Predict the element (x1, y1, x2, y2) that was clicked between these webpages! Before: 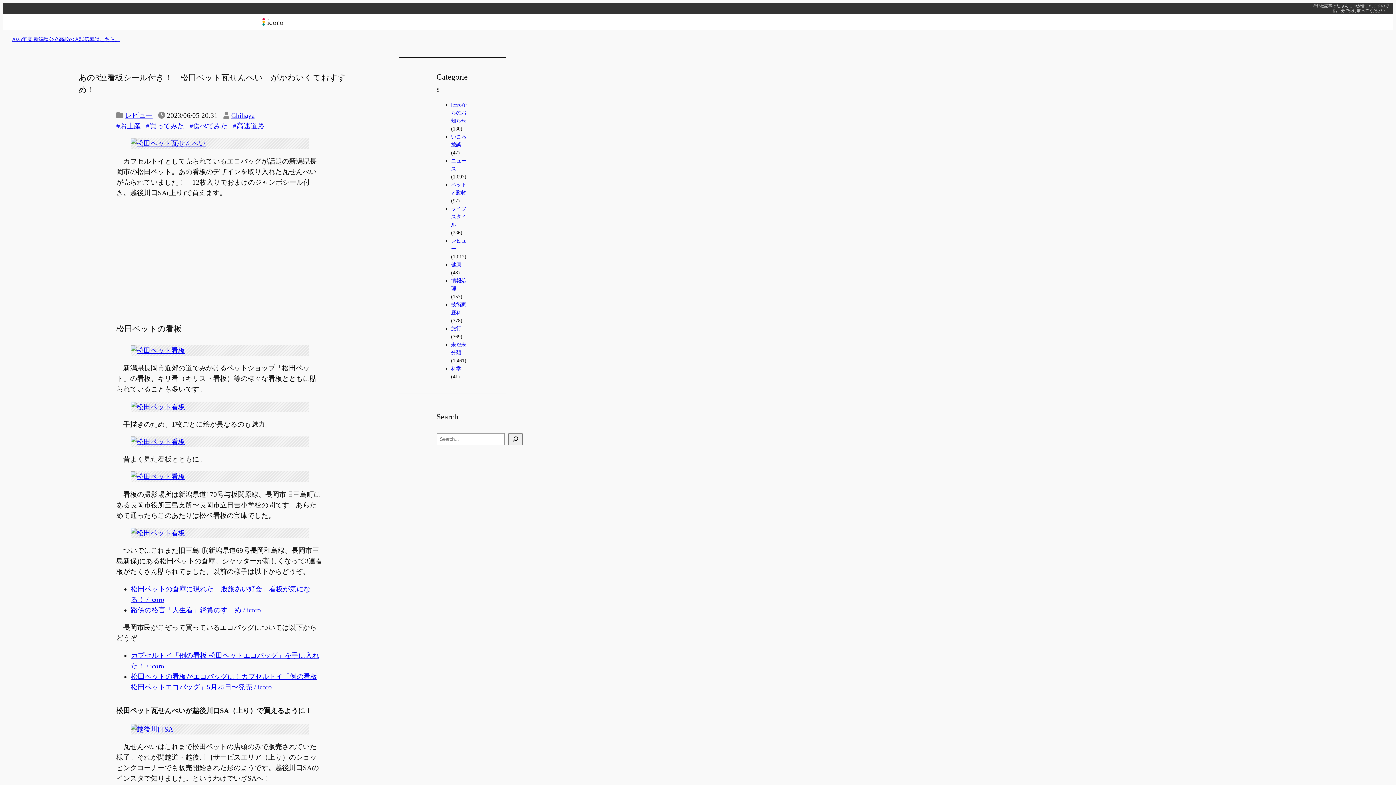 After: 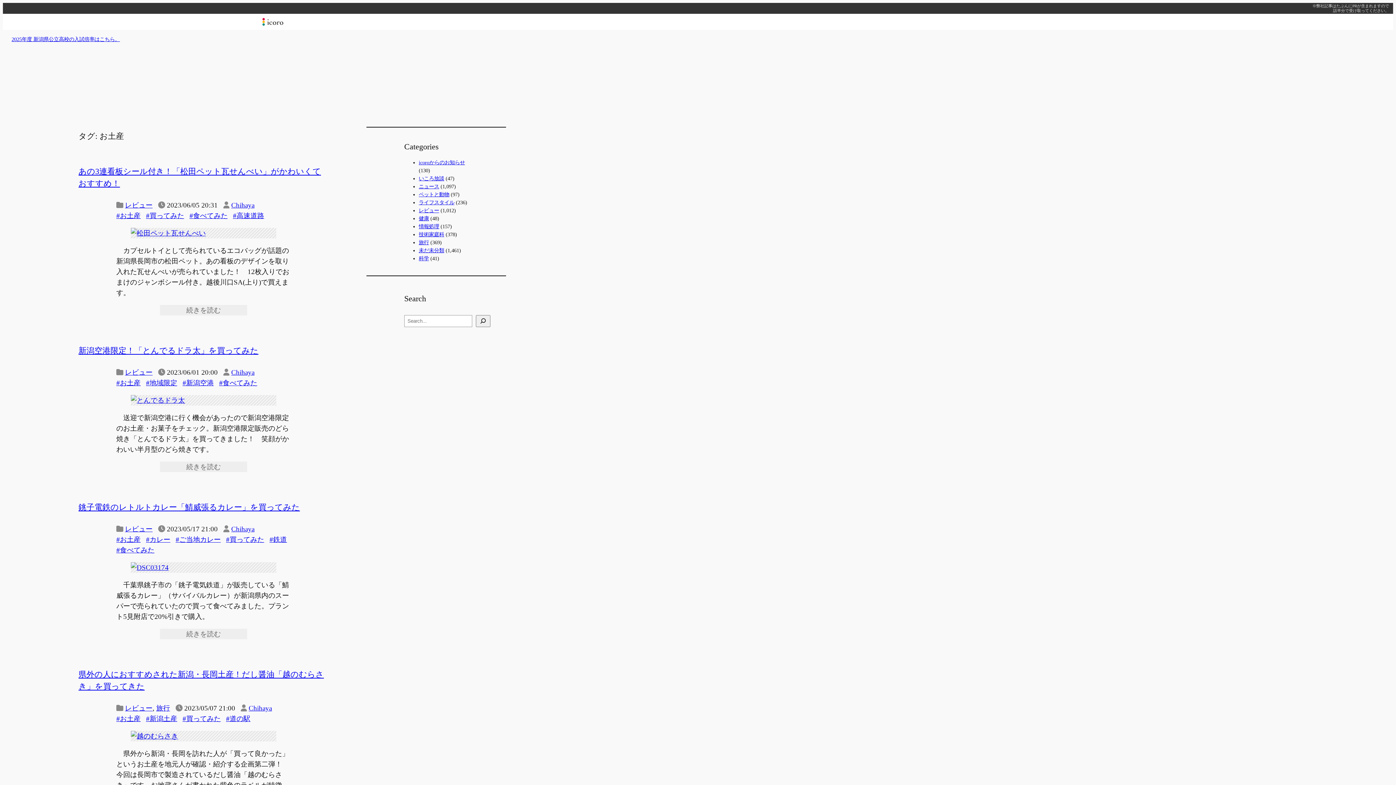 Action: label: お土産 bbox: (116, 122, 140, 129)